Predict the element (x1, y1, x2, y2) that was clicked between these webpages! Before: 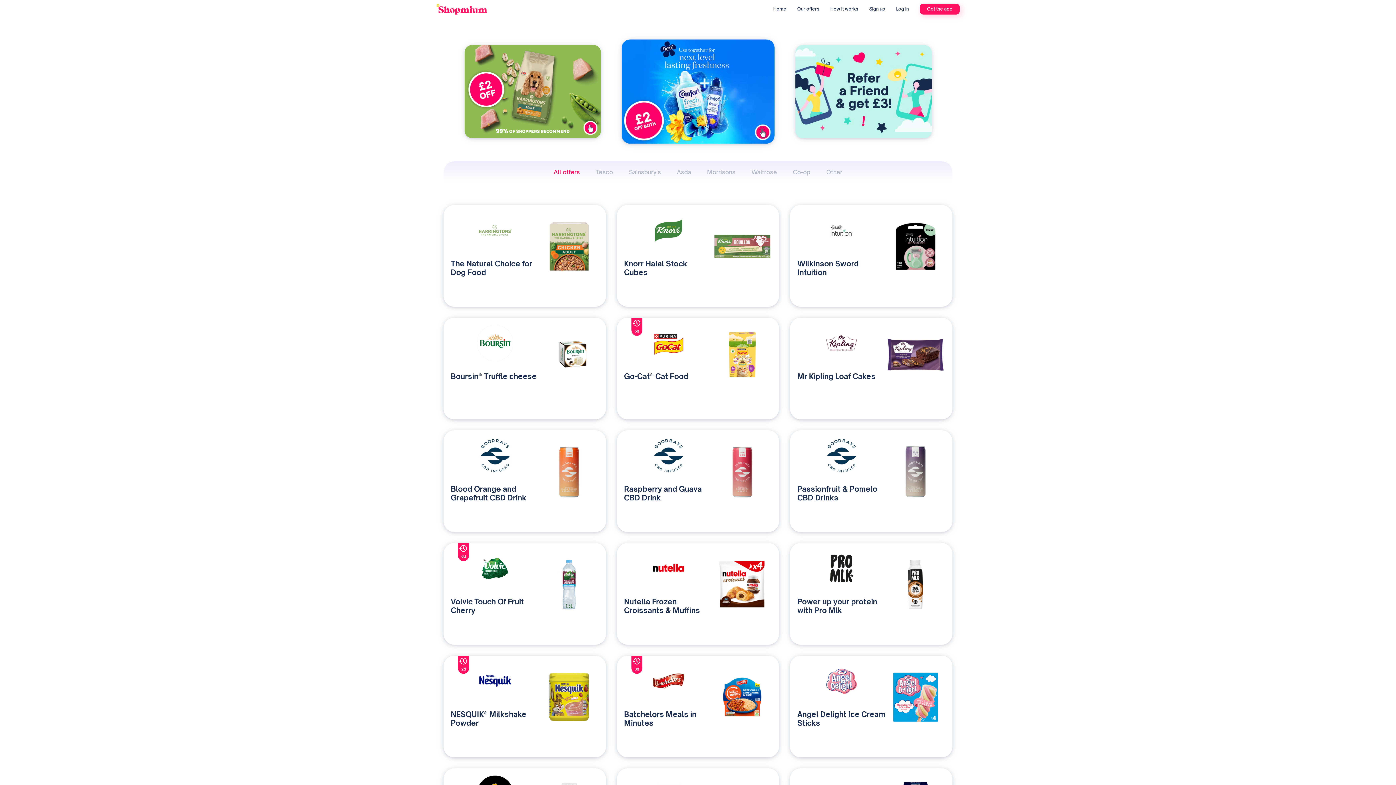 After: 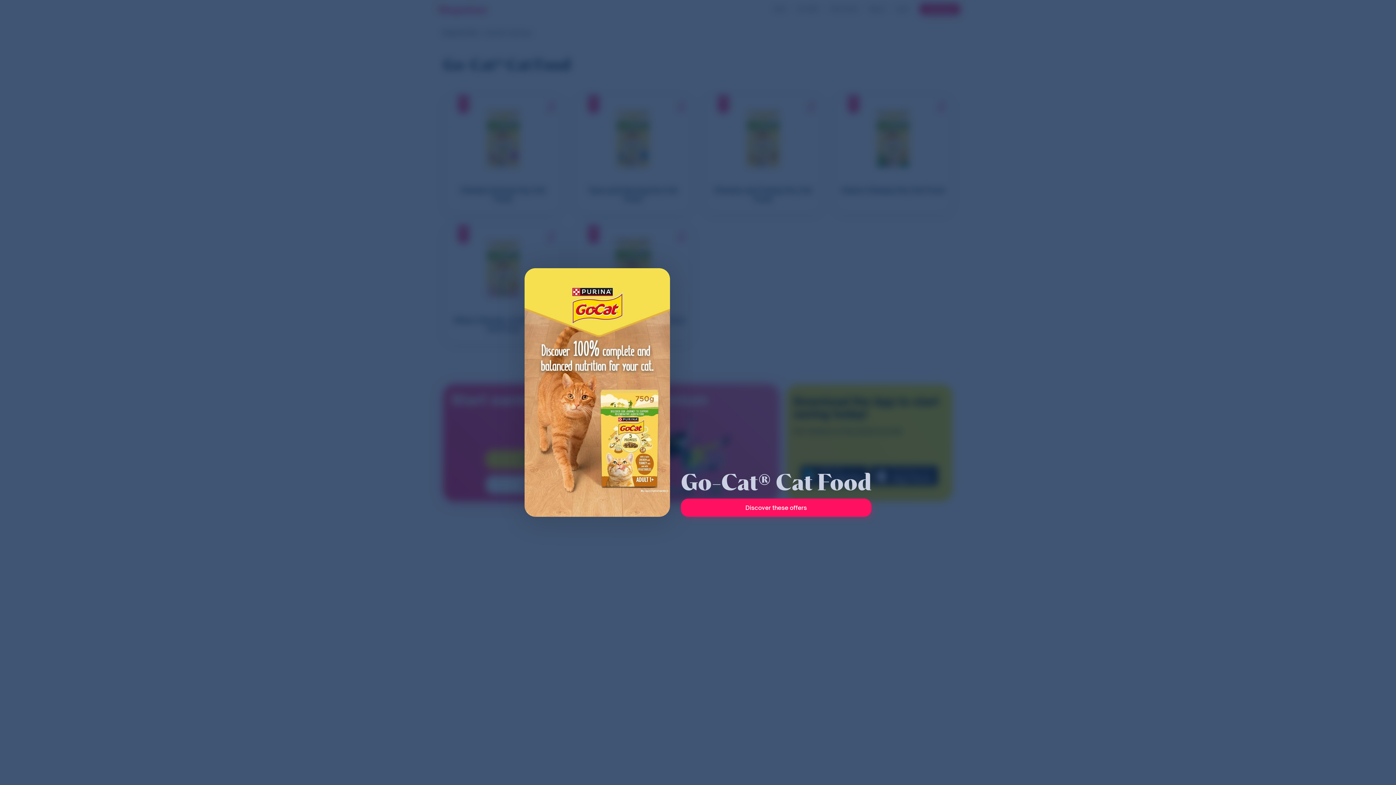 Action: label: 5d
Go-Cat® Cat Food bbox: (616, 317, 779, 419)